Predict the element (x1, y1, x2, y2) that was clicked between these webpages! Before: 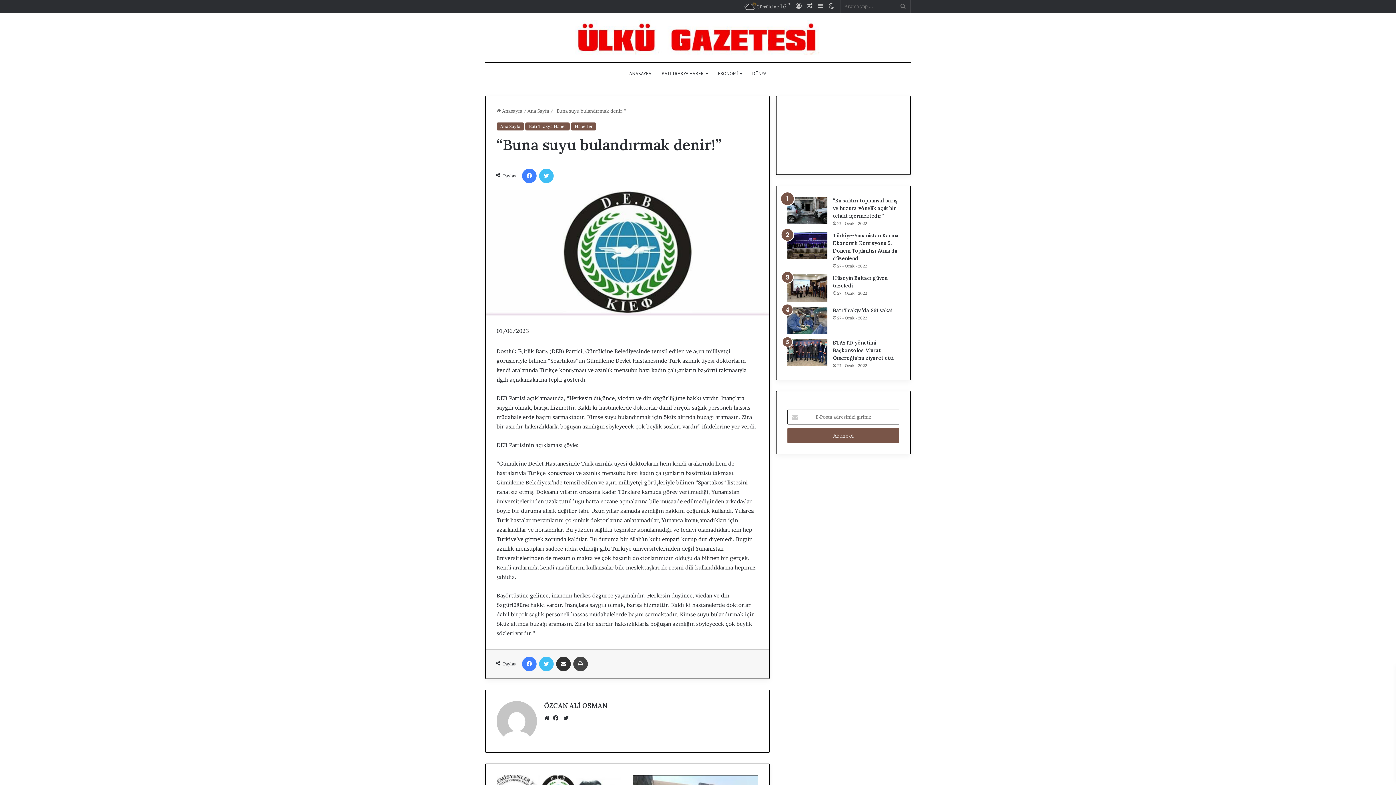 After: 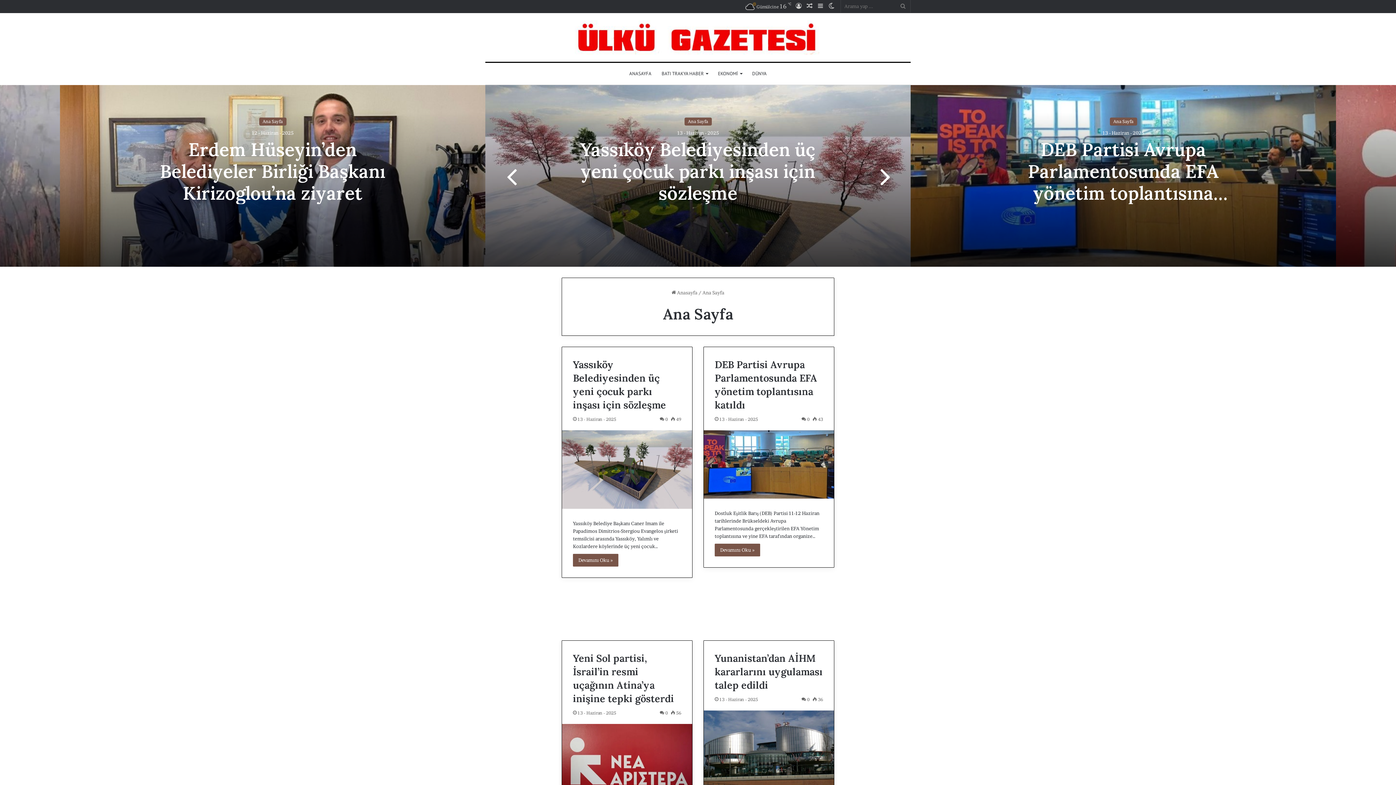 Action: bbox: (496, 122, 524, 130) label: Ana Sayfa